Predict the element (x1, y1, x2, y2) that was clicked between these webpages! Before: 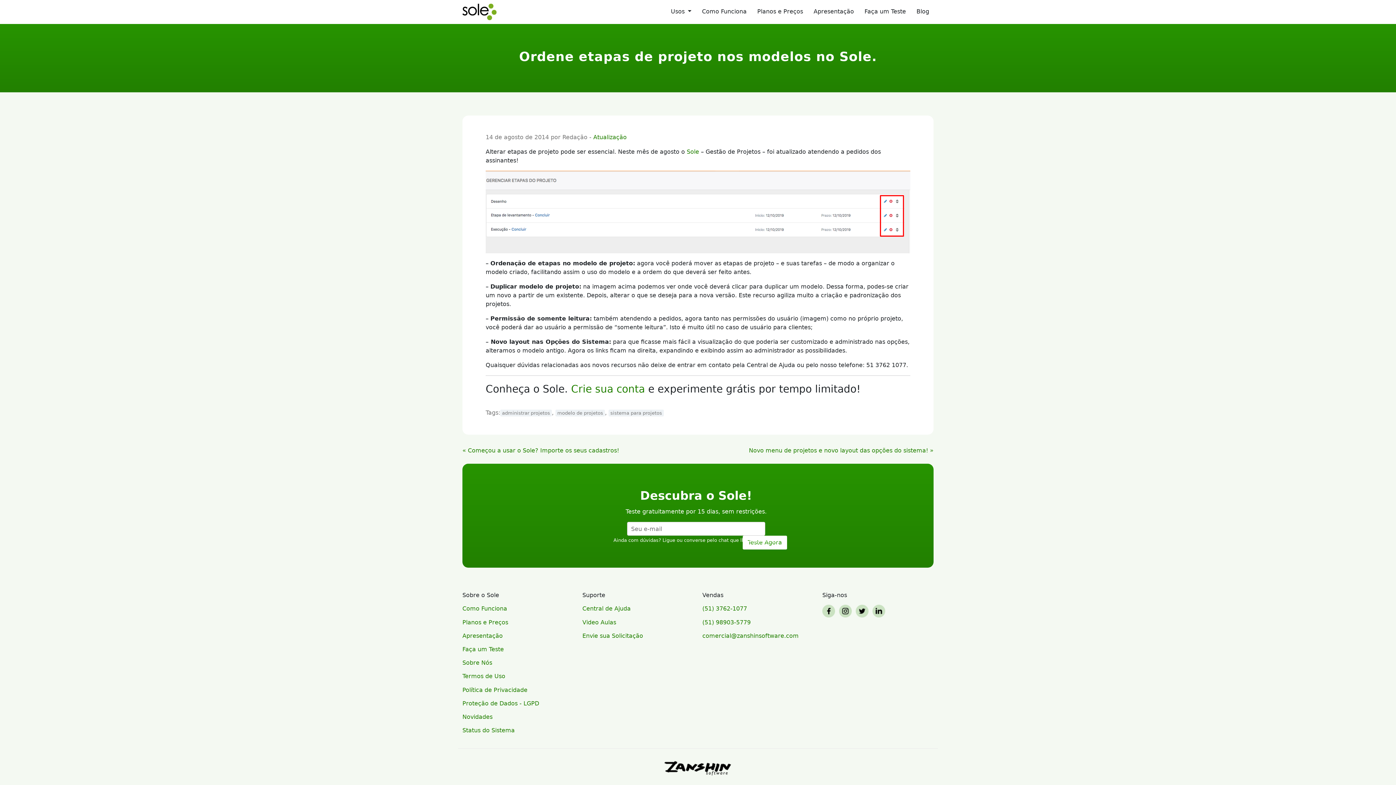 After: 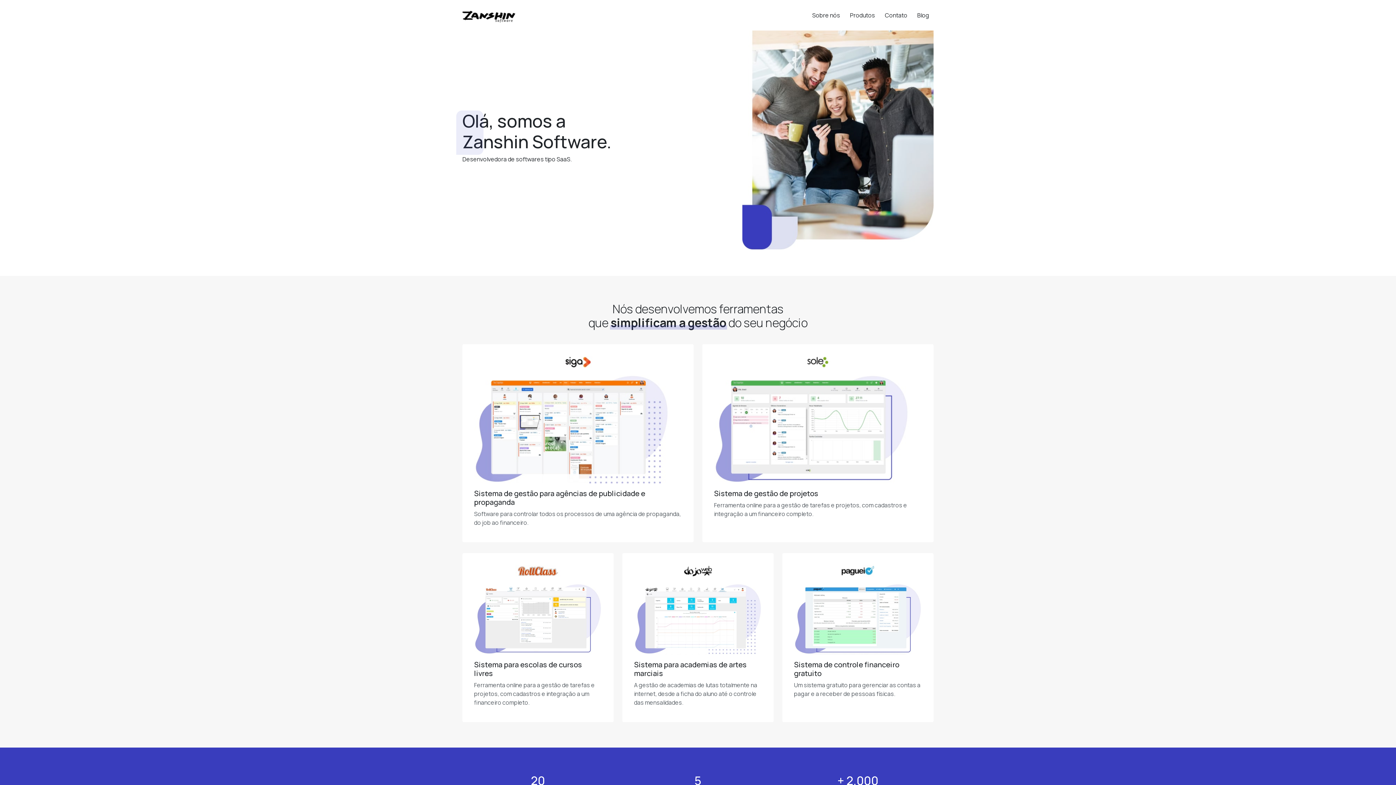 Action: bbox: (664, 760, 731, 776)